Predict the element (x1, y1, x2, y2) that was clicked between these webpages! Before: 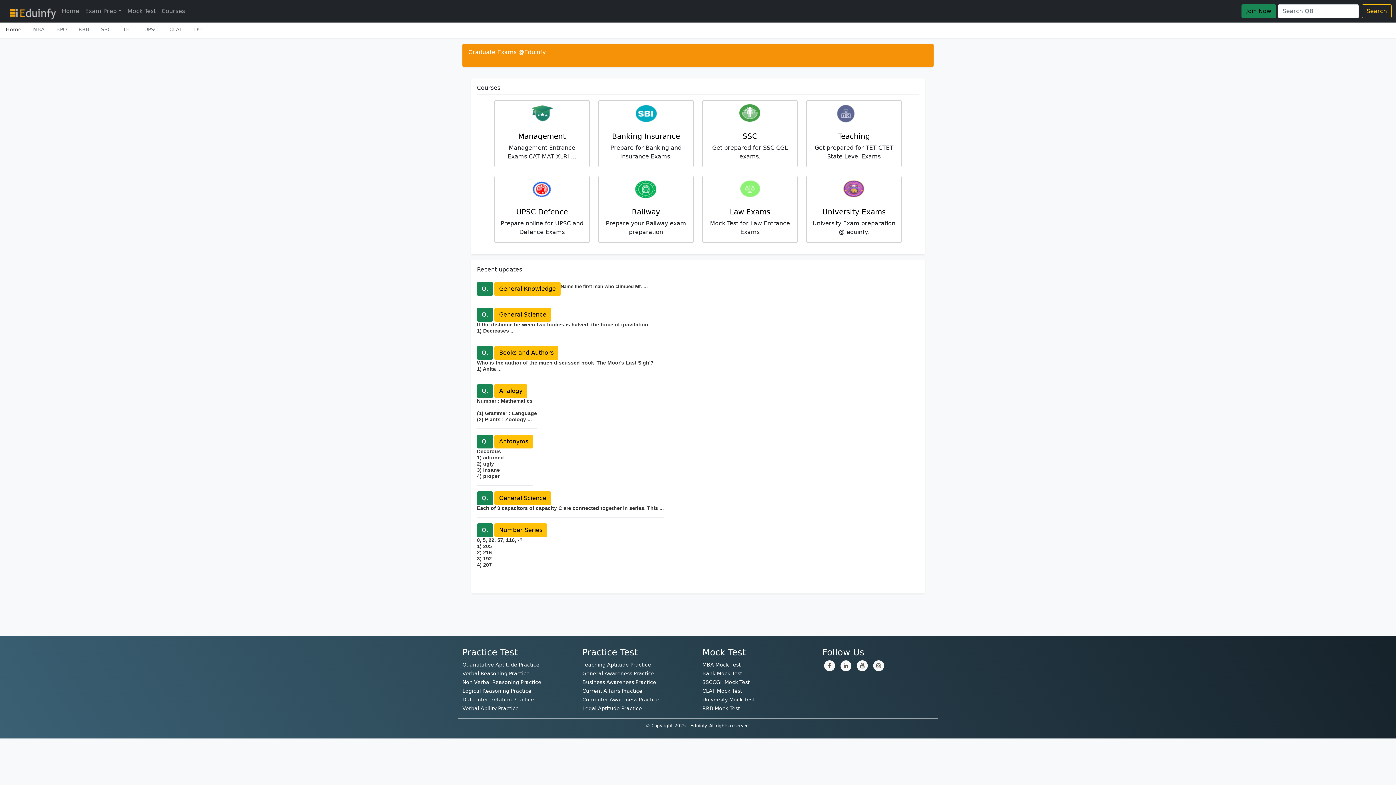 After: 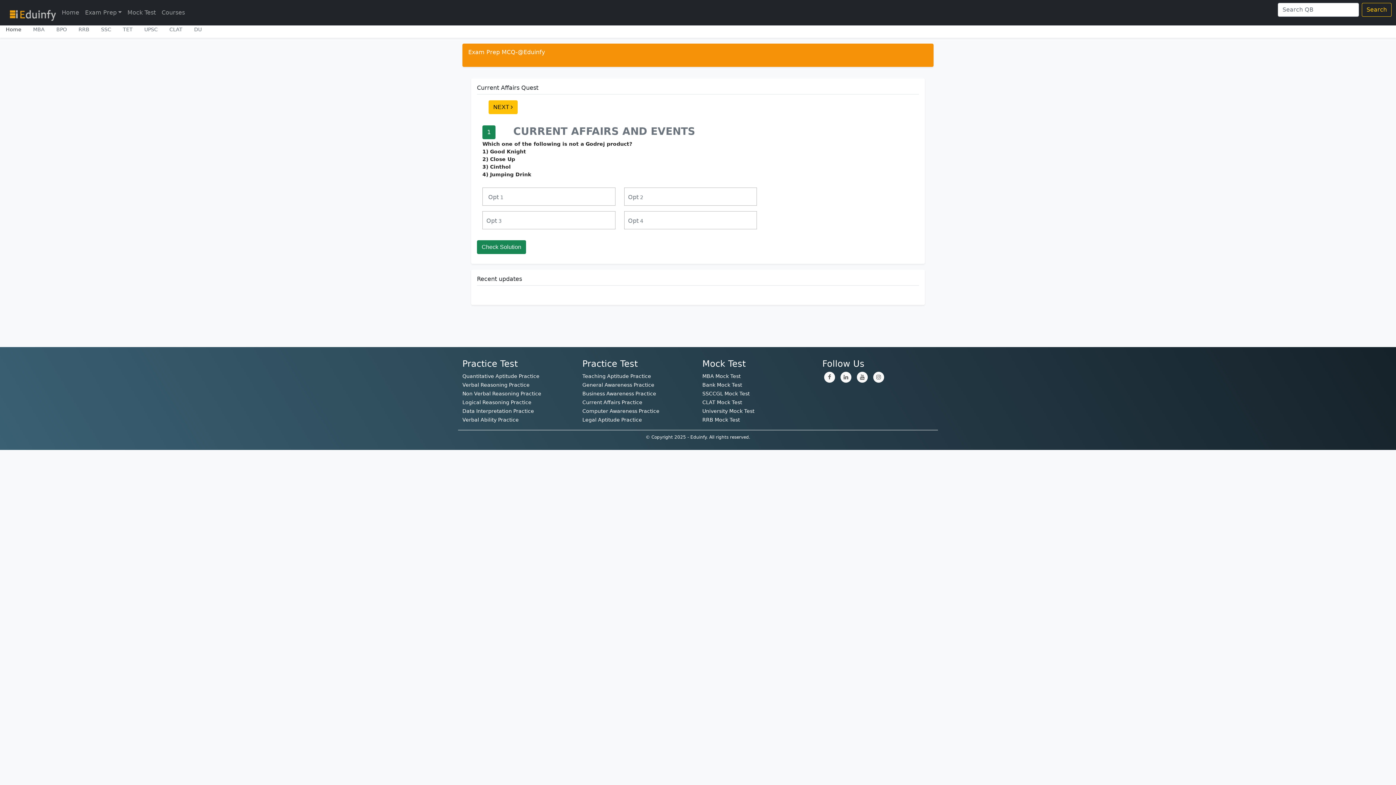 Action: bbox: (582, 688, 642, 694) label: Current Affairs Practice